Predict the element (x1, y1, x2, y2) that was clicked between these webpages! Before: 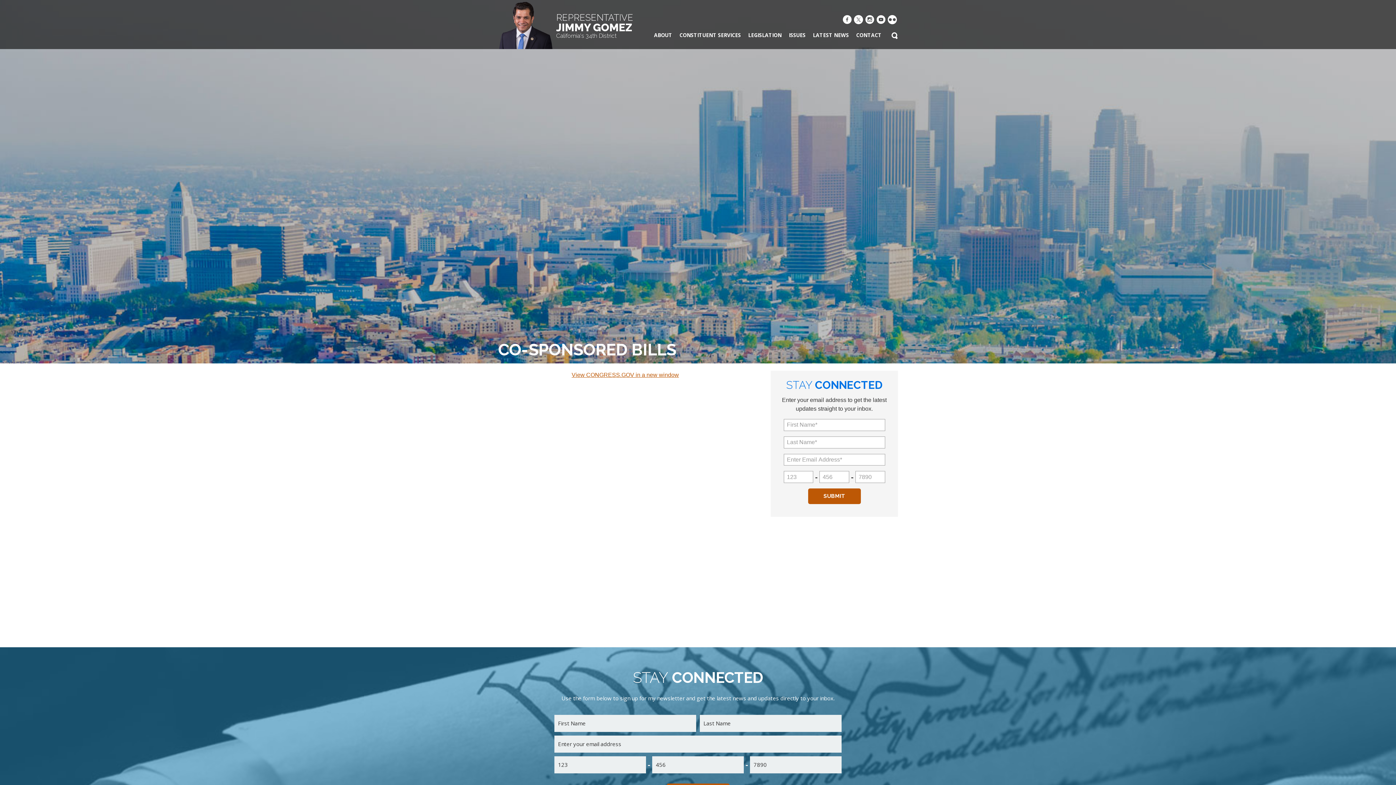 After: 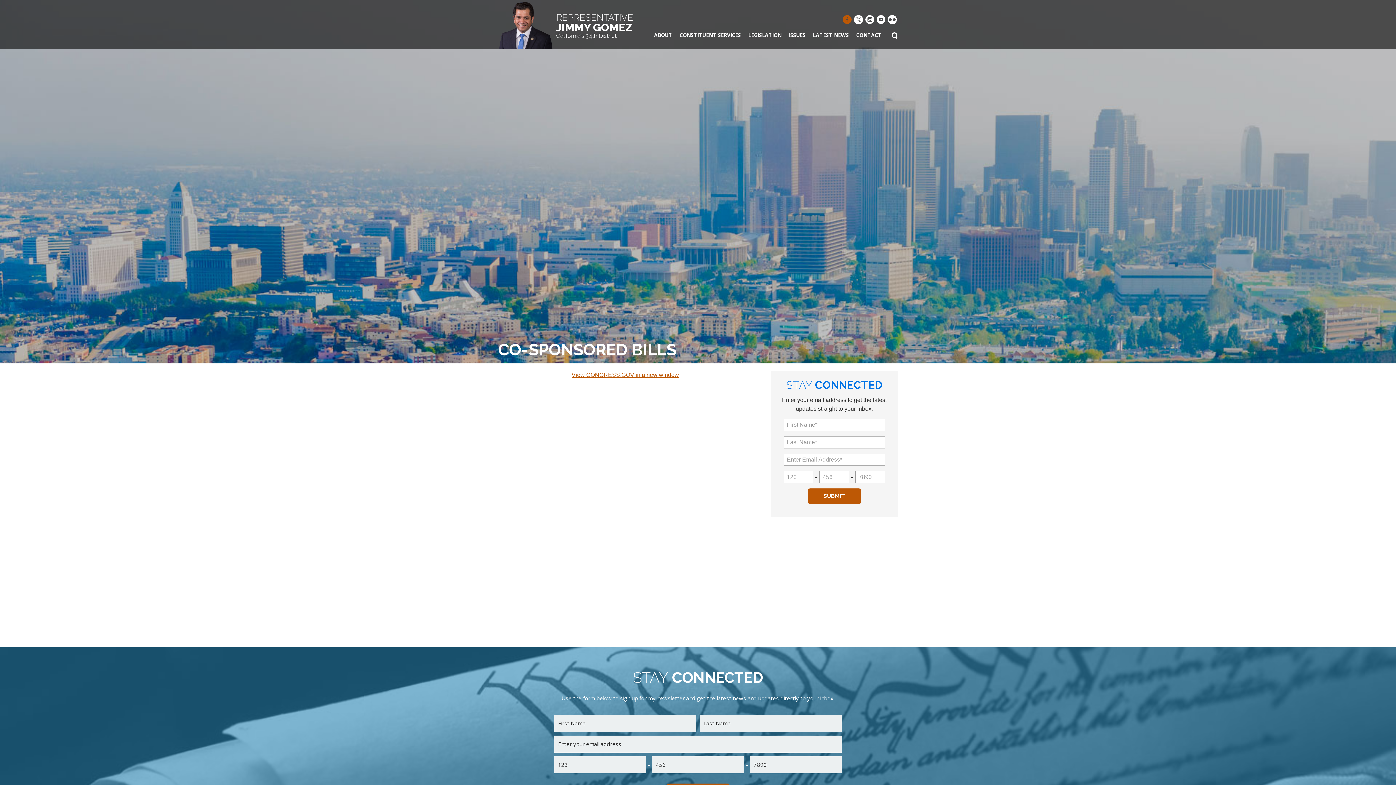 Action: label: Facebook bbox: (842, 15, 852, 25)